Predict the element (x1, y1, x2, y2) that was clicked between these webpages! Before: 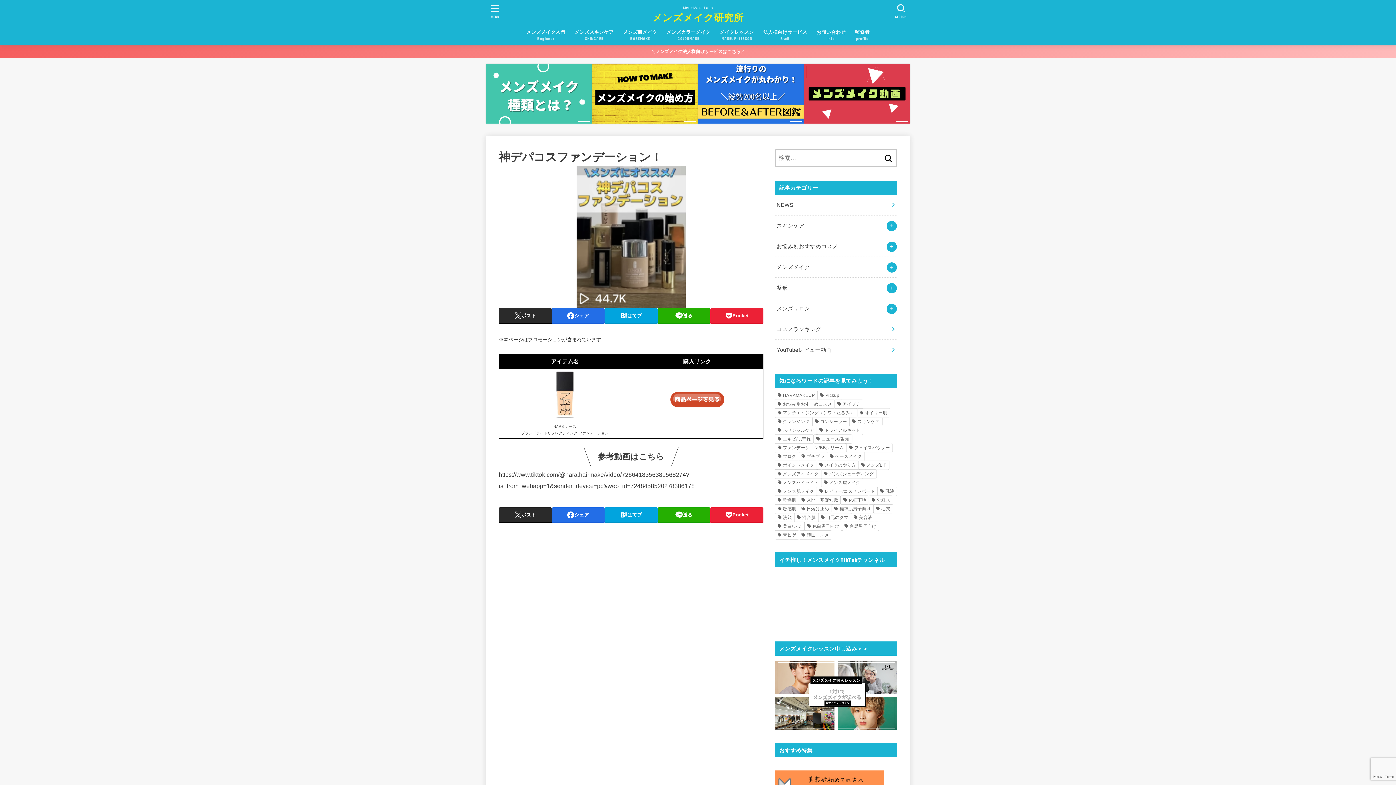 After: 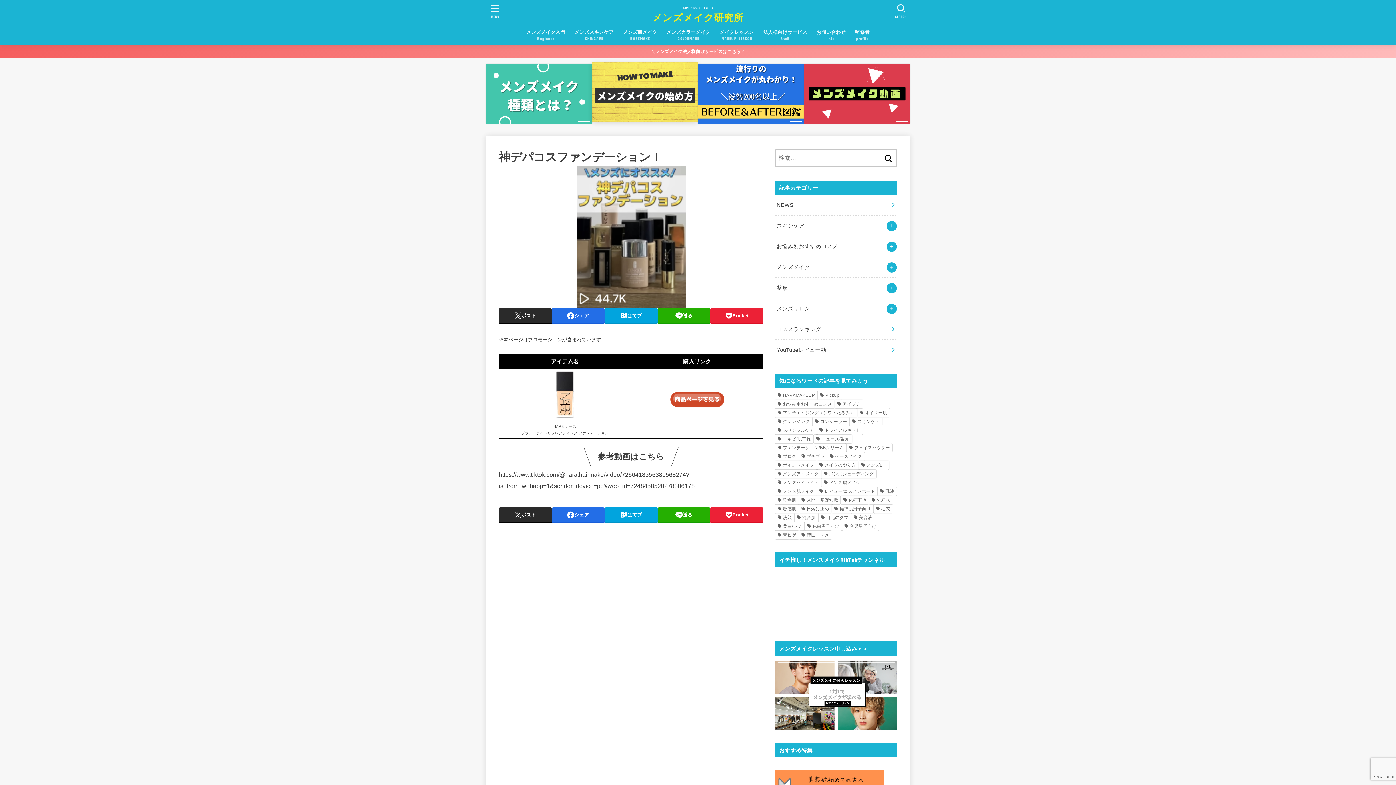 Action: bbox: (592, 64, 698, 123)